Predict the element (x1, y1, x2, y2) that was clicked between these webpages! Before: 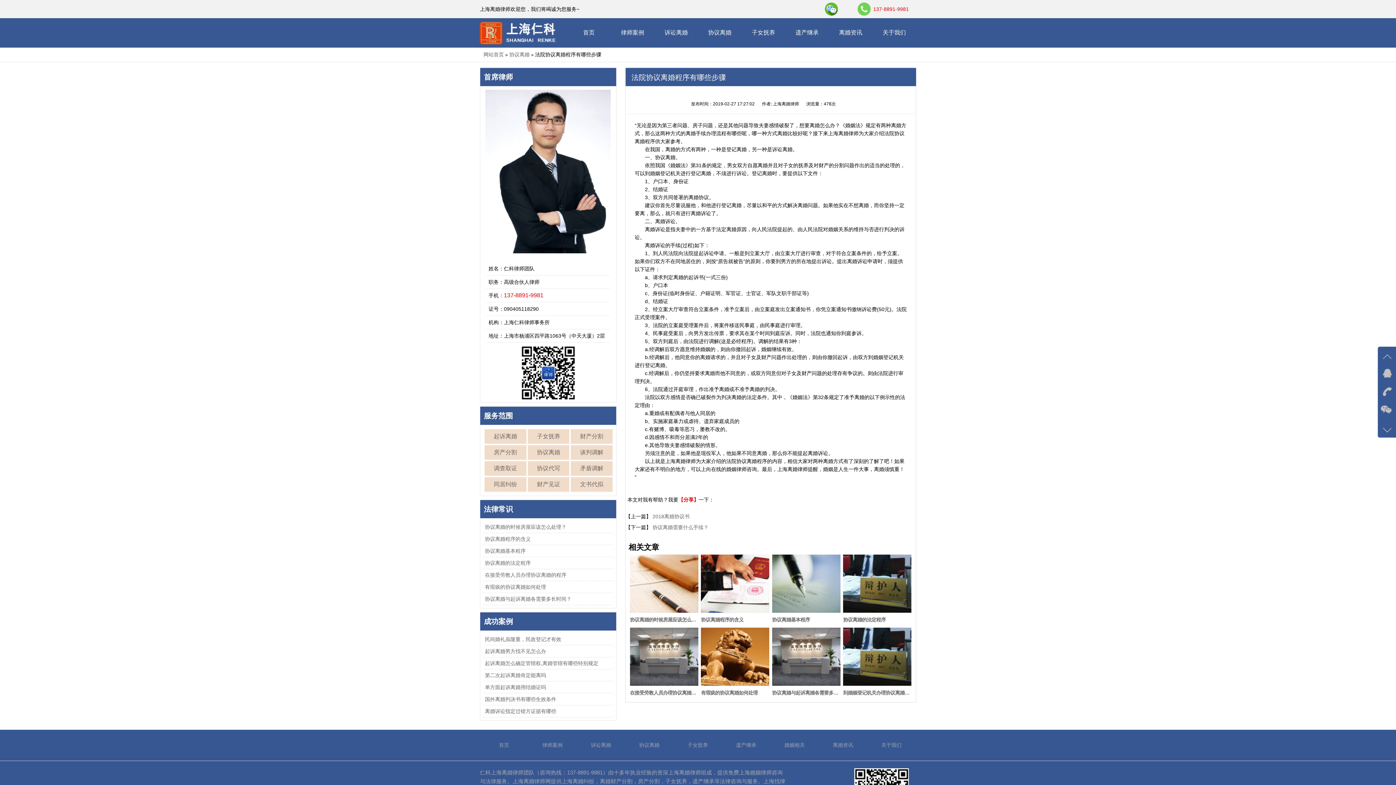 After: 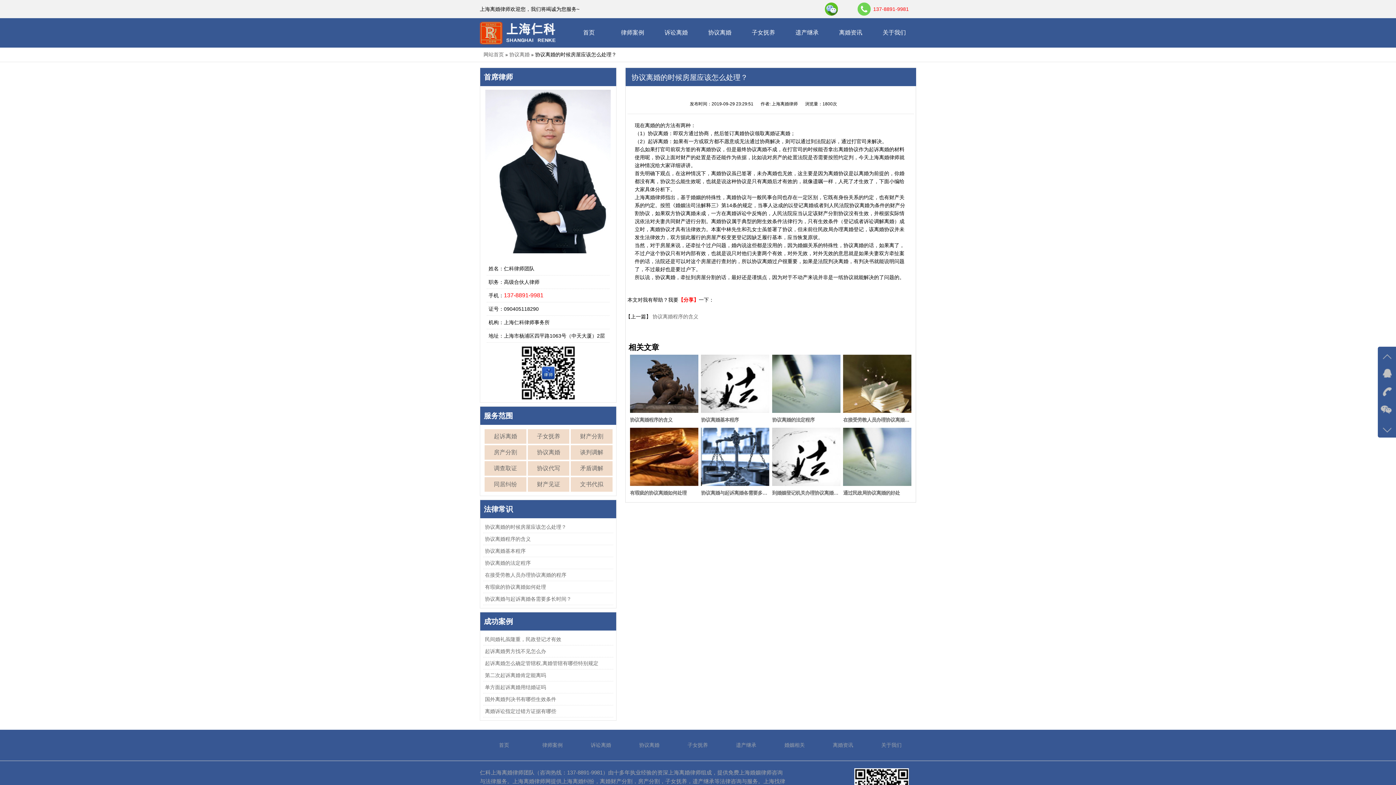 Action: bbox: (485, 524, 566, 530) label: 协议离婚的时候房屋应该怎么处理？